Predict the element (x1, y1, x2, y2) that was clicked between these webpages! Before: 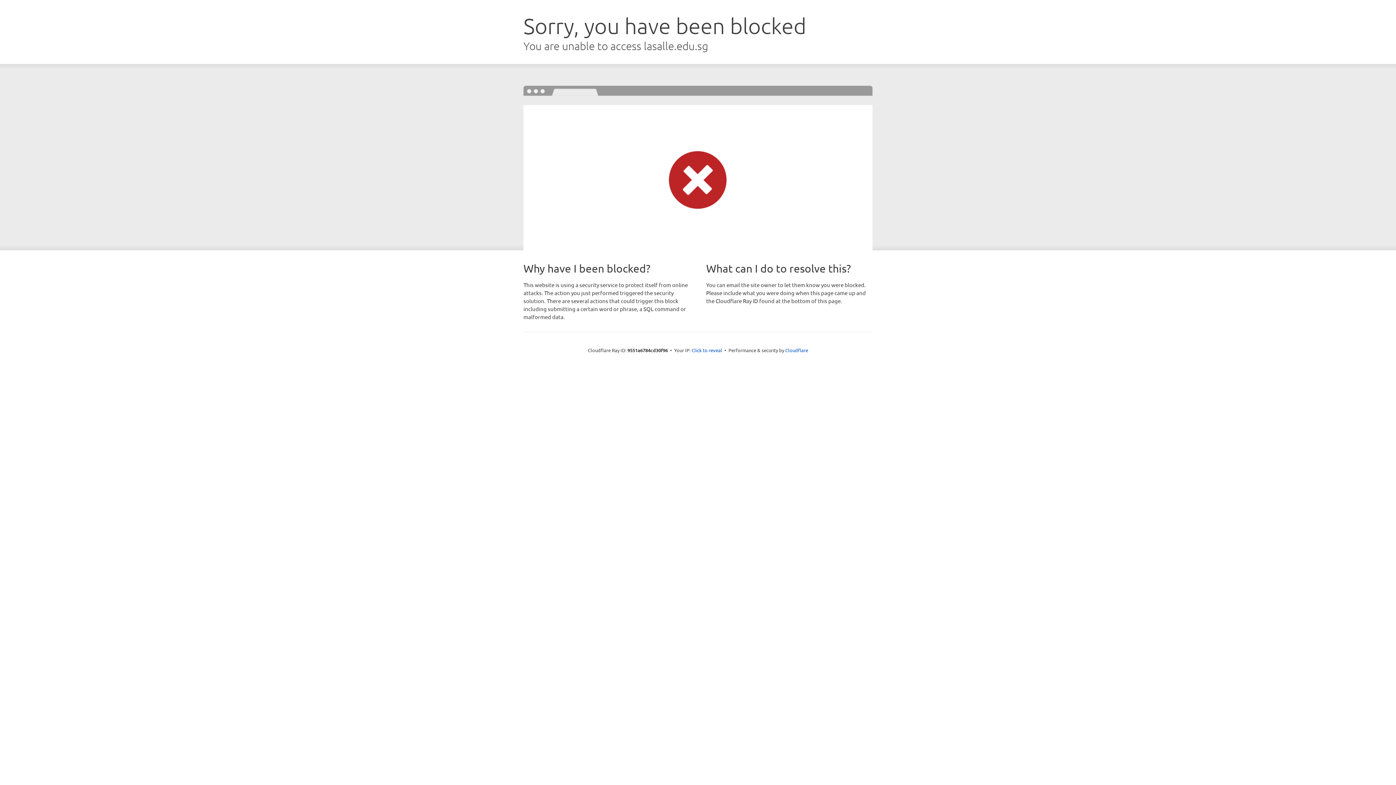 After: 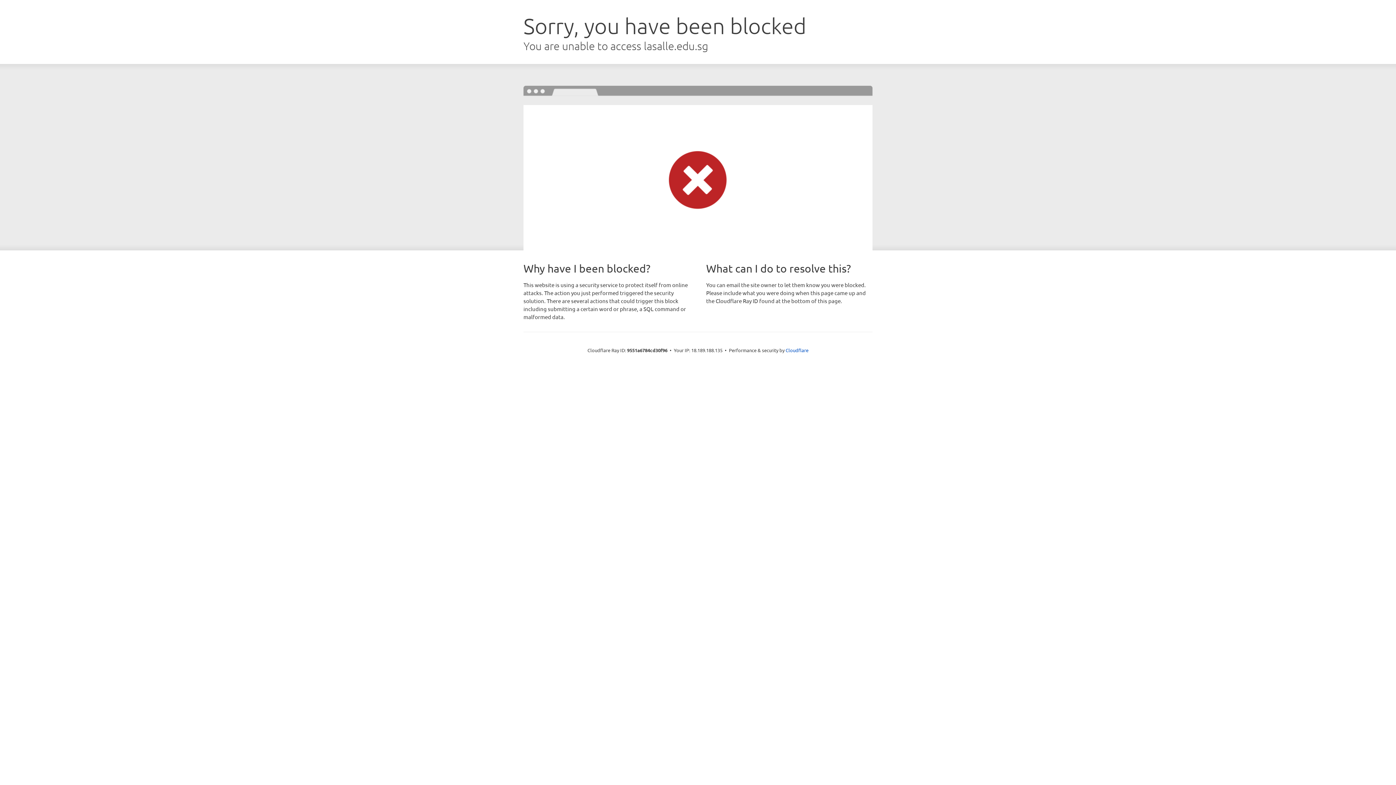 Action: bbox: (691, 346, 722, 353) label: Click to reveal